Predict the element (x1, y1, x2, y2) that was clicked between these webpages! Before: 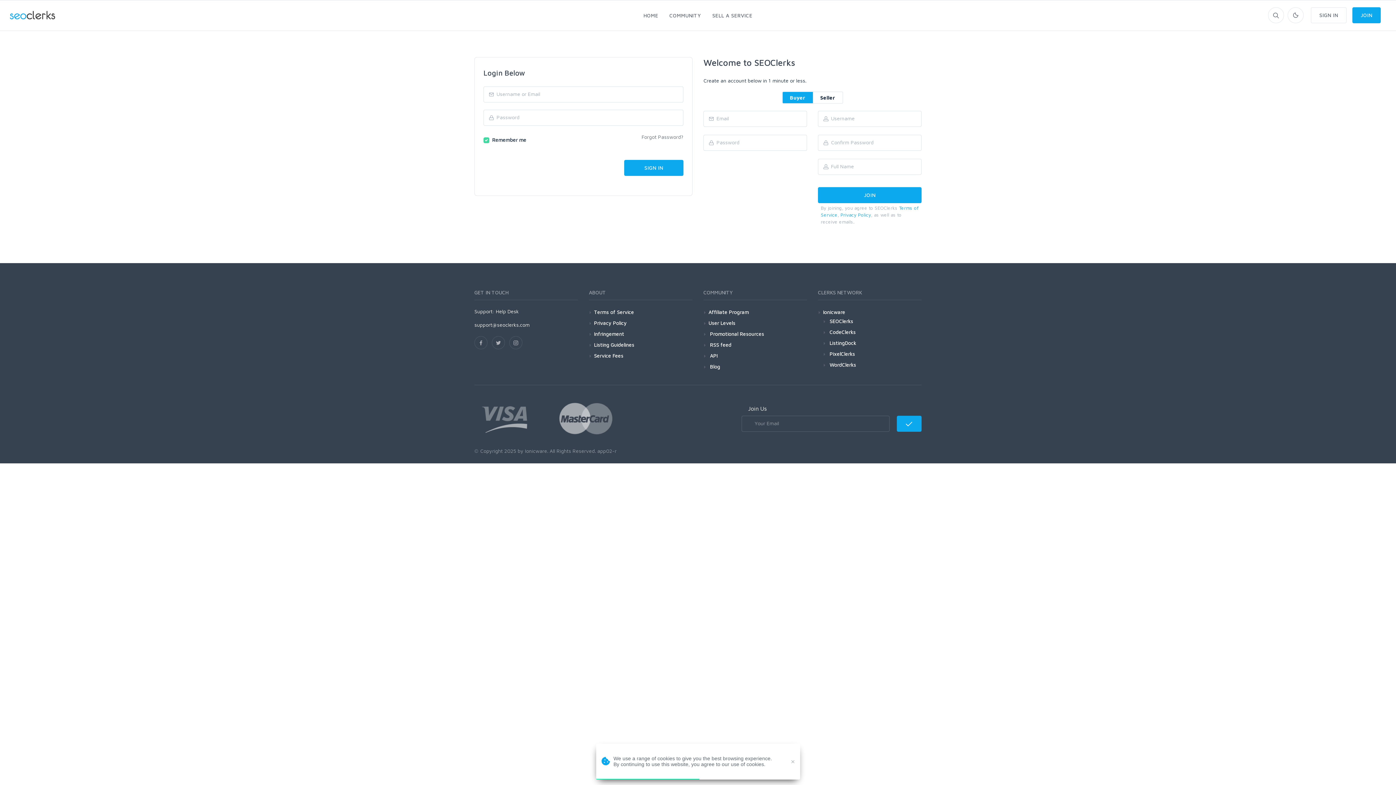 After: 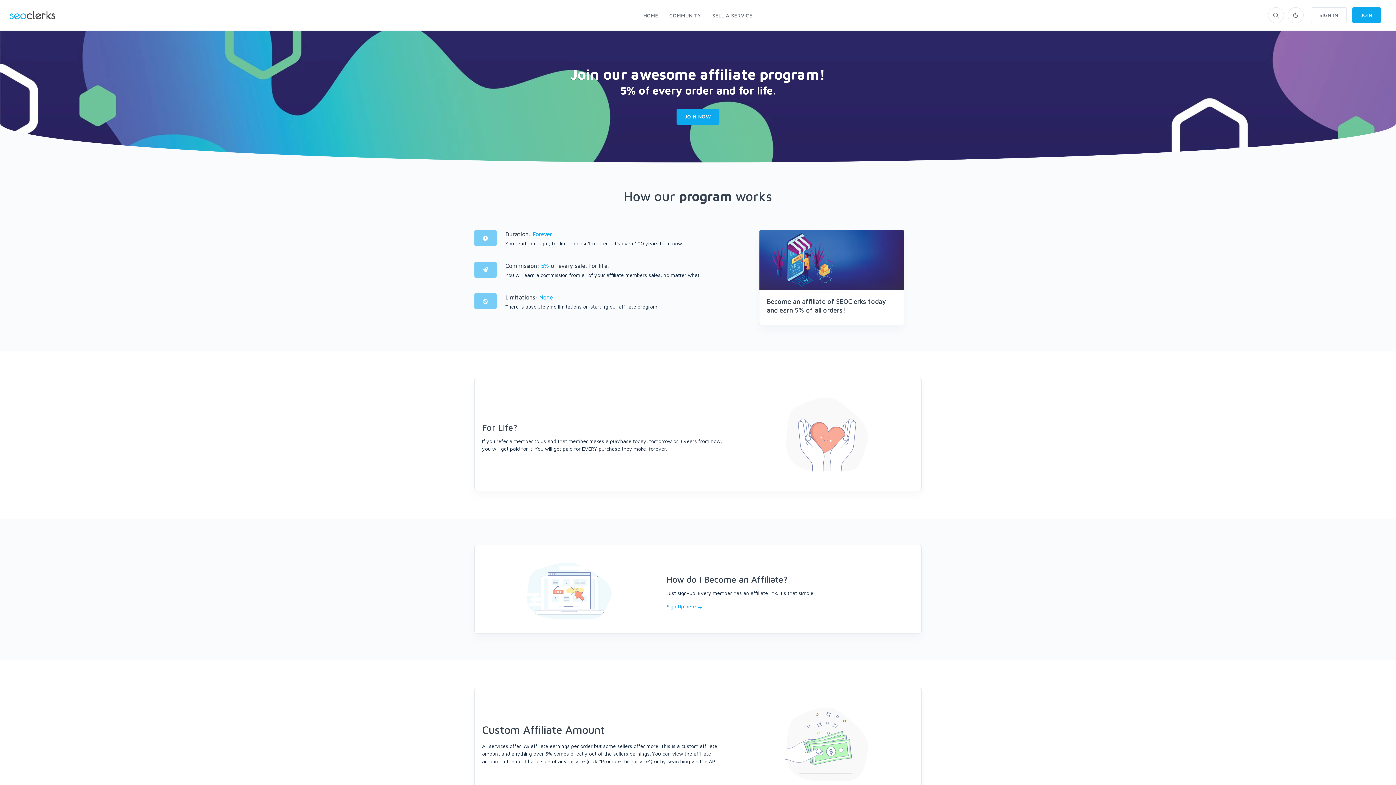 Action: bbox: (708, 307, 749, 316) label: Affiliate Program